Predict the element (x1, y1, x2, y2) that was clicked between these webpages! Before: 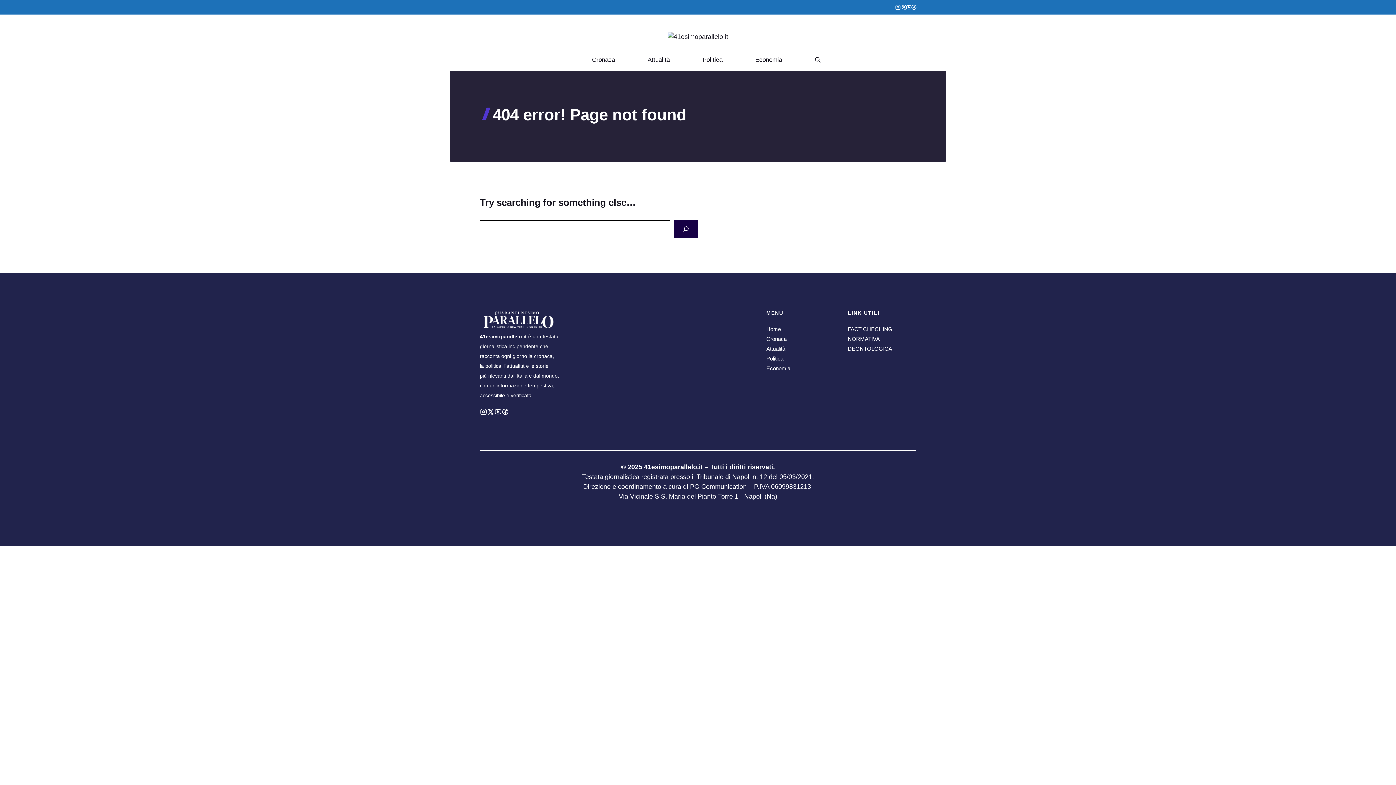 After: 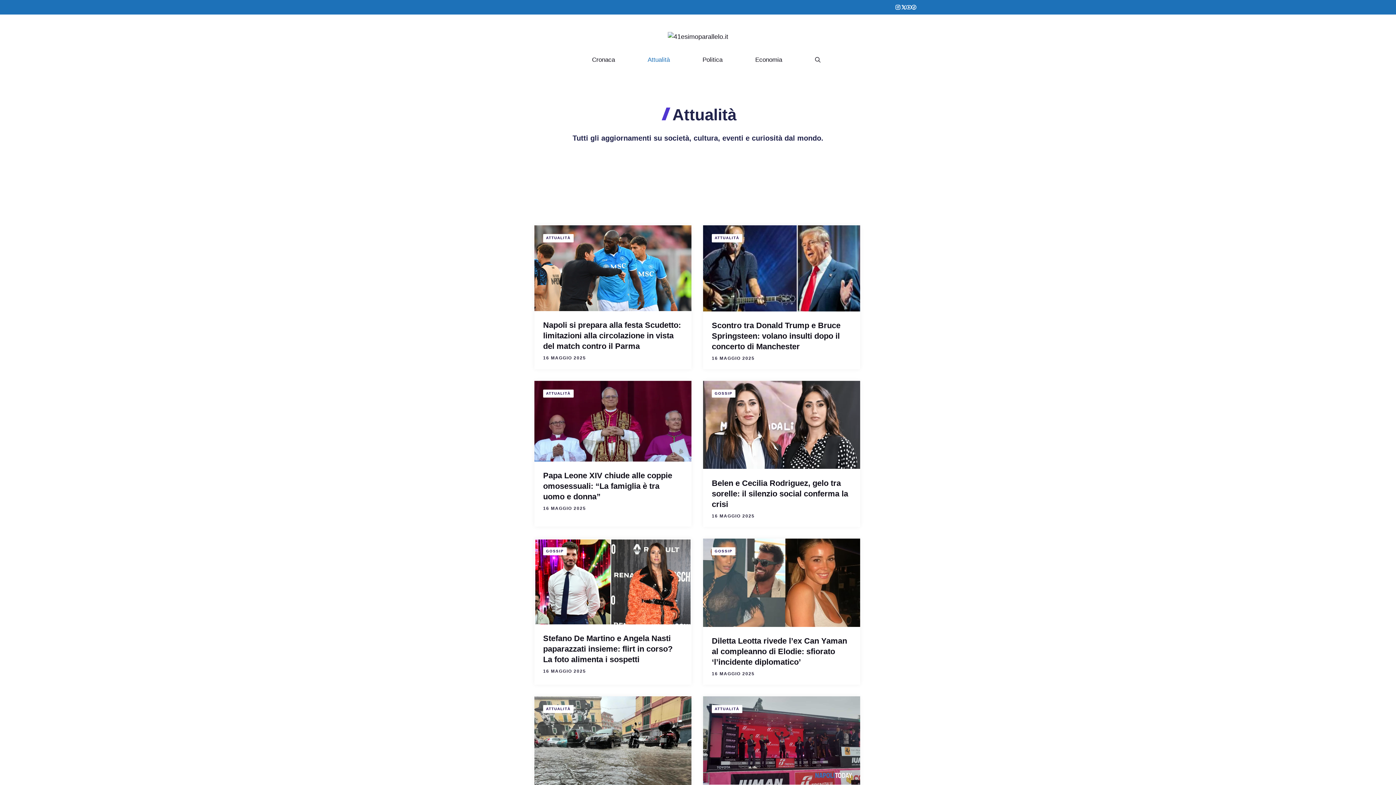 Action: bbox: (631, 49, 686, 70) label: Attualità